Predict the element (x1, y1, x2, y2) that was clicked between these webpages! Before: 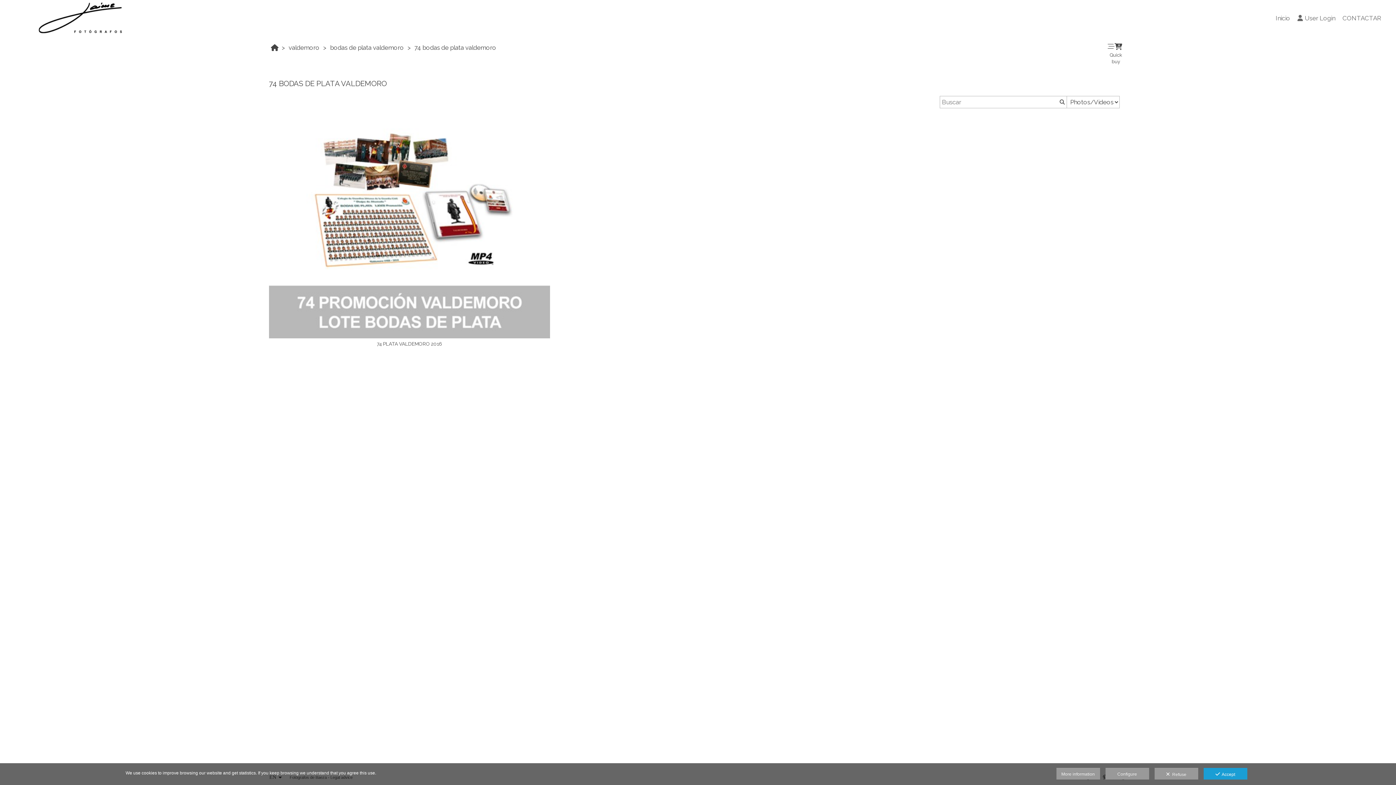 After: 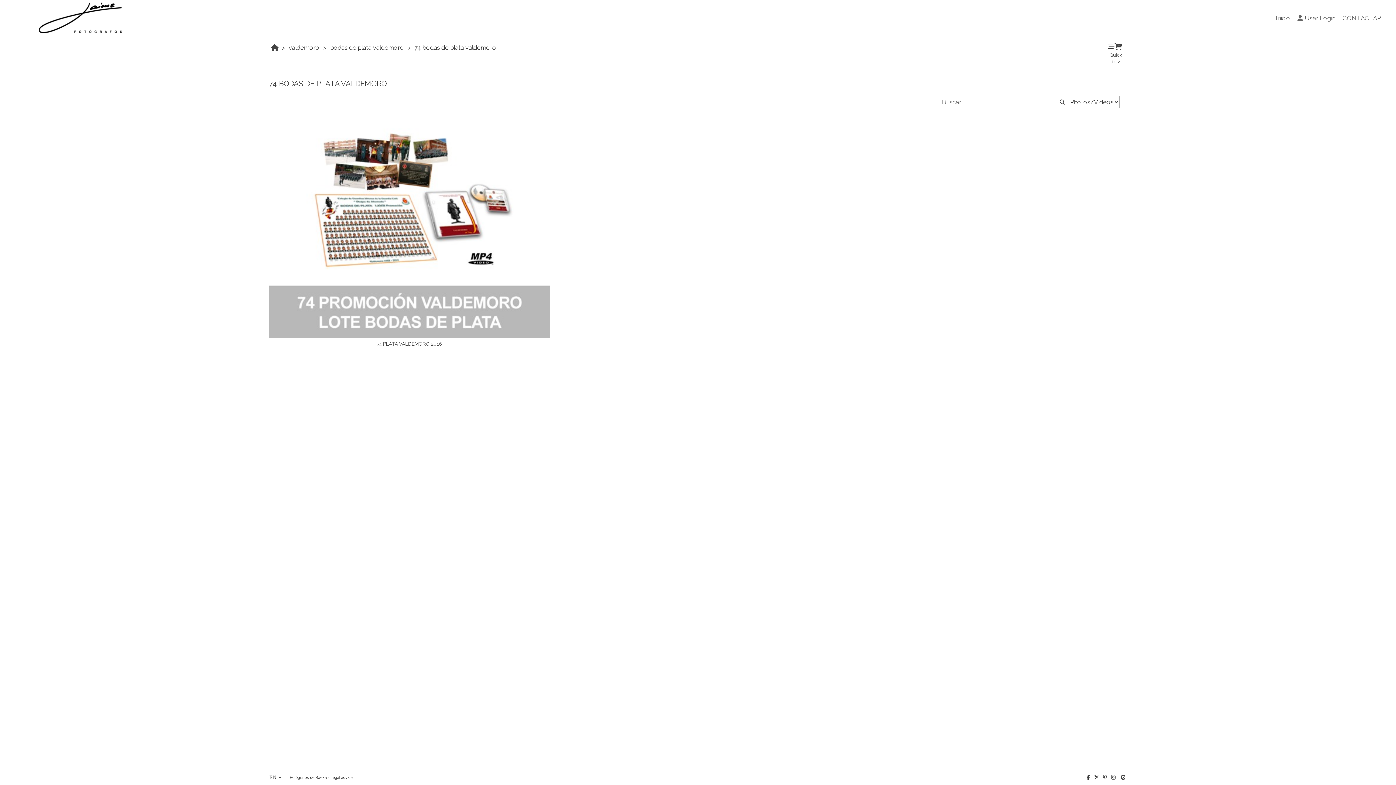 Action: bbox: (1154, 768, 1198, 780) label:   Refuse